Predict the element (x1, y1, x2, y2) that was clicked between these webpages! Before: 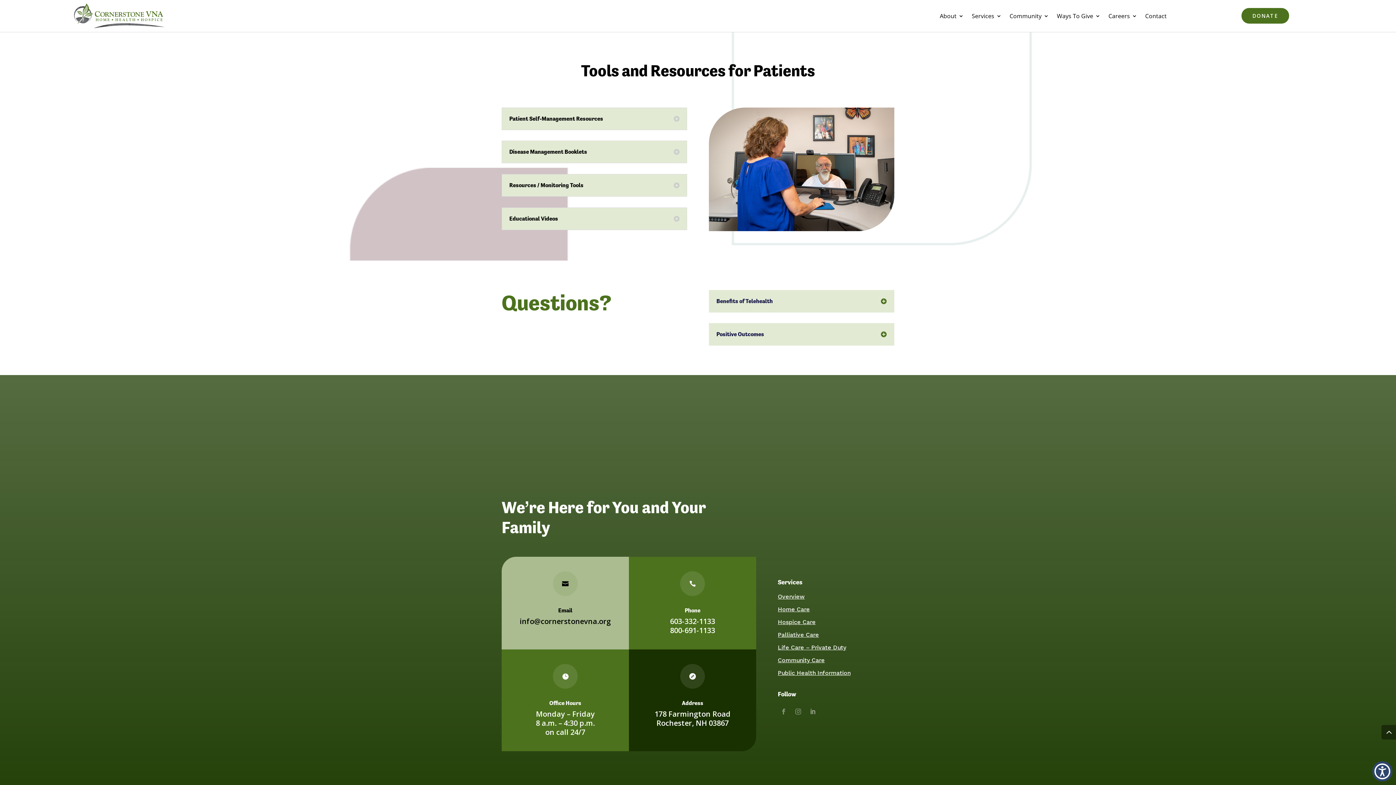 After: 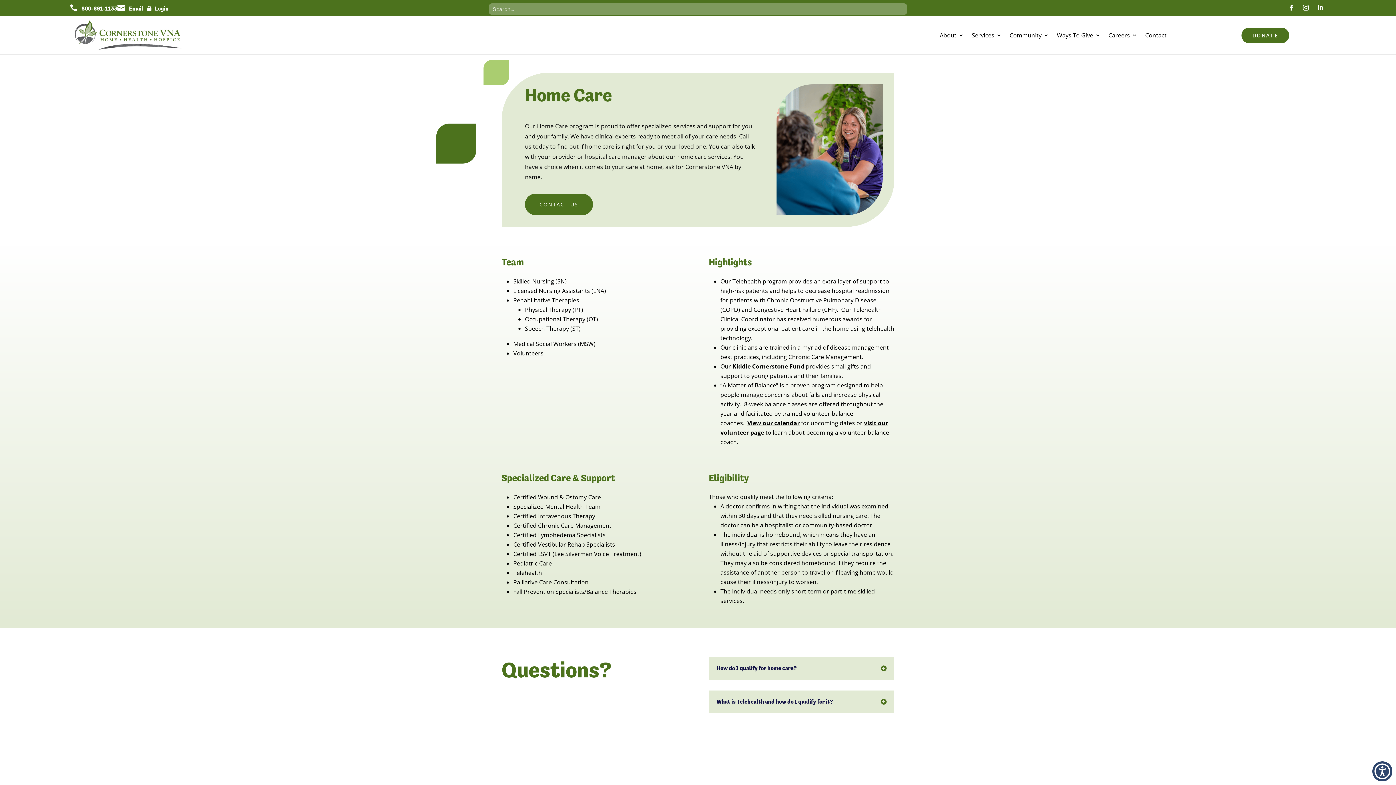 Action: label: Home Care bbox: (778, 606, 810, 612)